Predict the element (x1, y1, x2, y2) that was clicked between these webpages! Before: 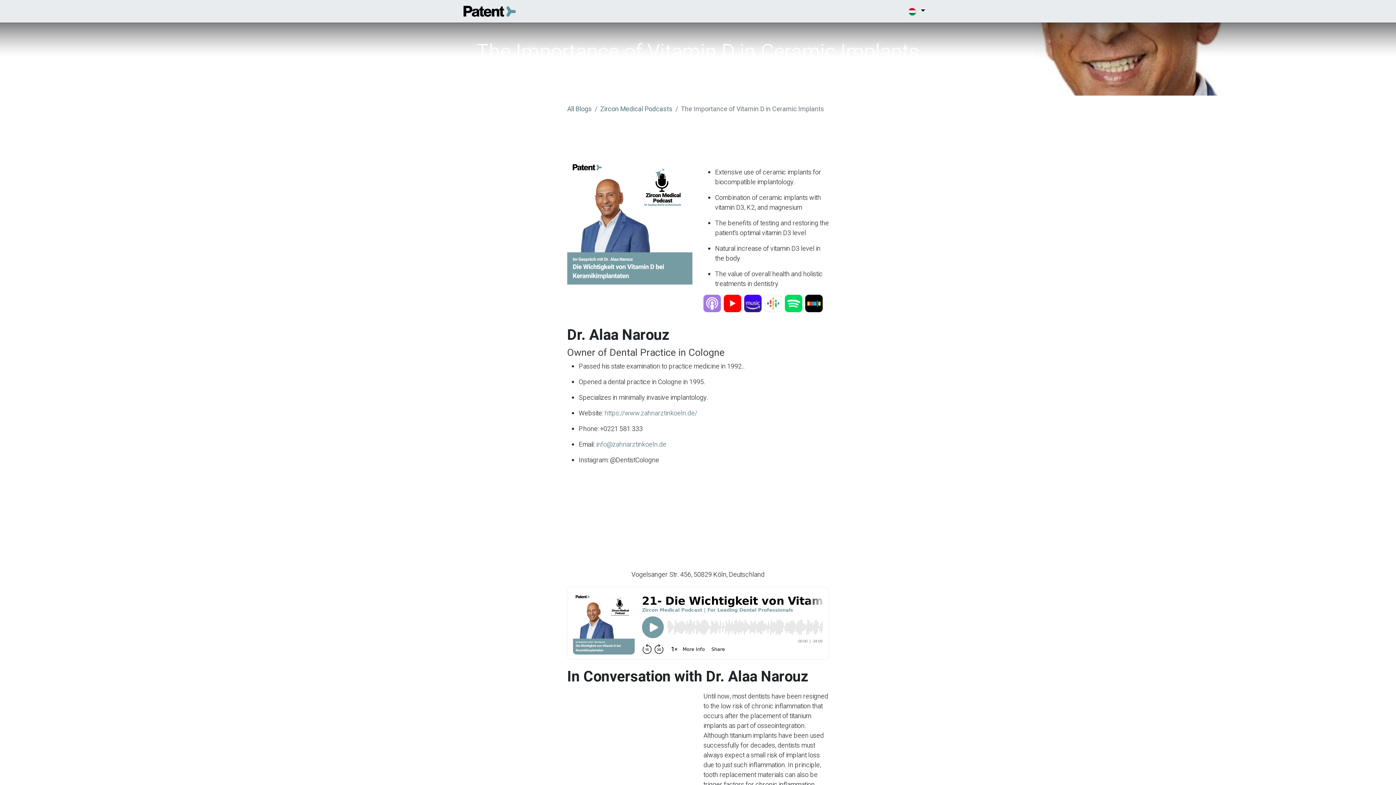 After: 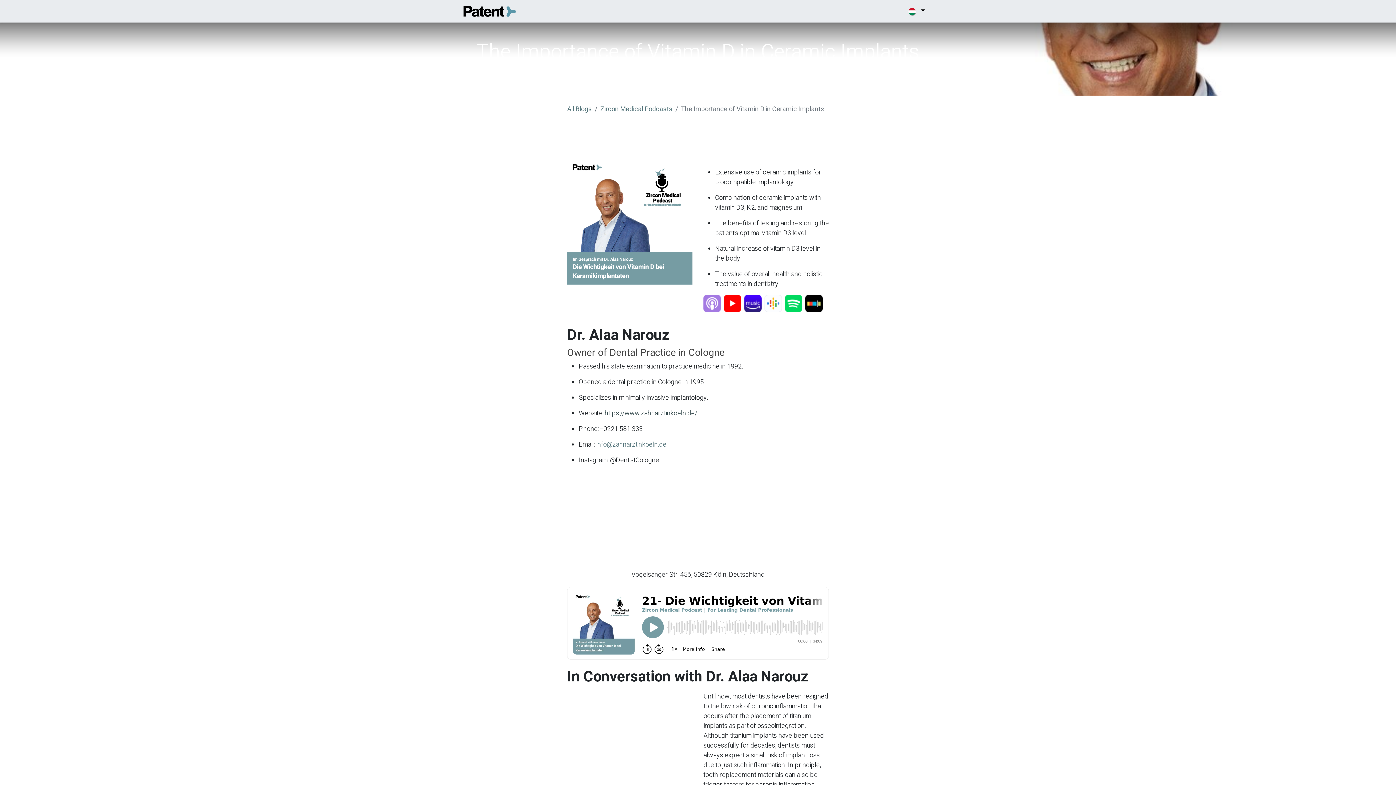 Action: label: https://www.zahnarztinkoeln.de/ bbox: (604, 408, 697, 418)